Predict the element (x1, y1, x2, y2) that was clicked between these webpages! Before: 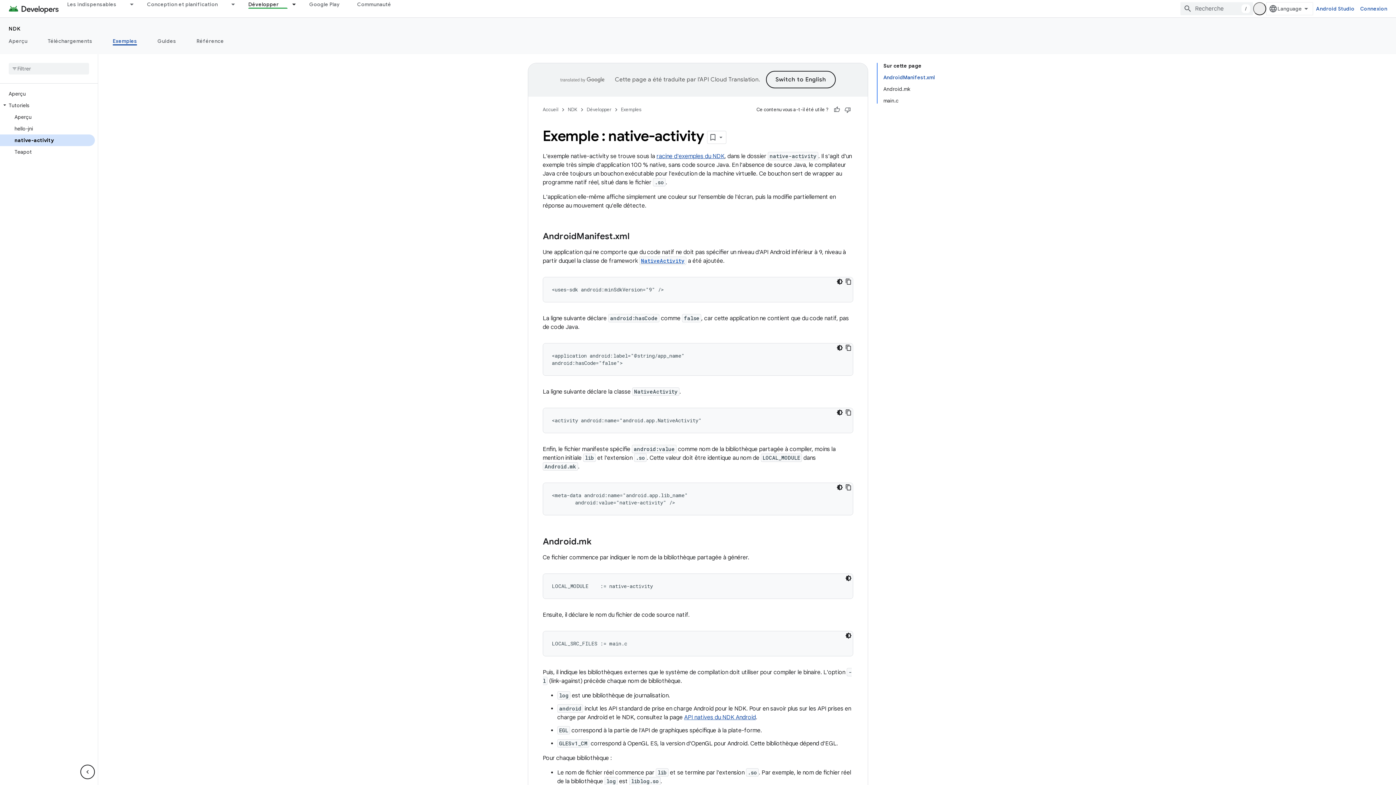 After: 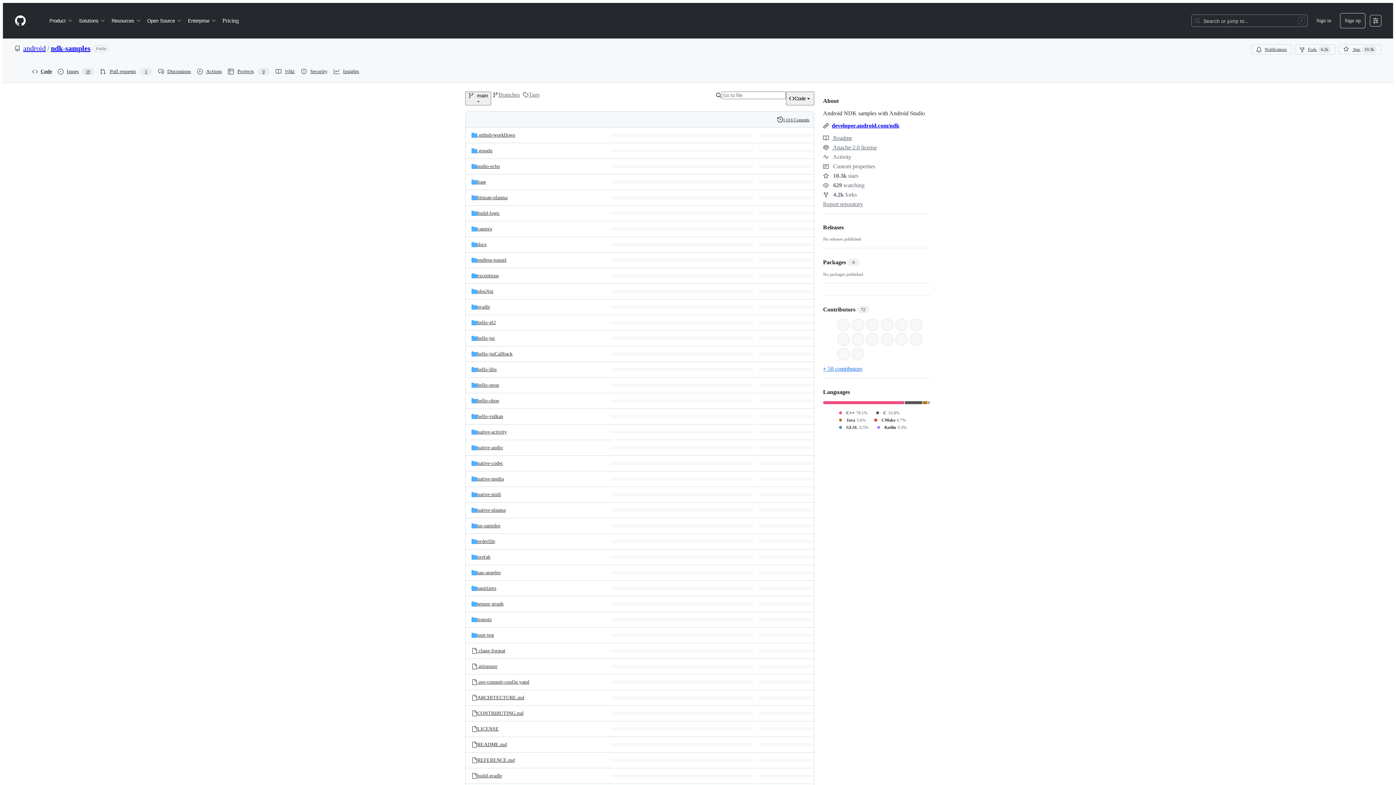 Action: label: racine d'exemples du NDK bbox: (656, 152, 724, 160)